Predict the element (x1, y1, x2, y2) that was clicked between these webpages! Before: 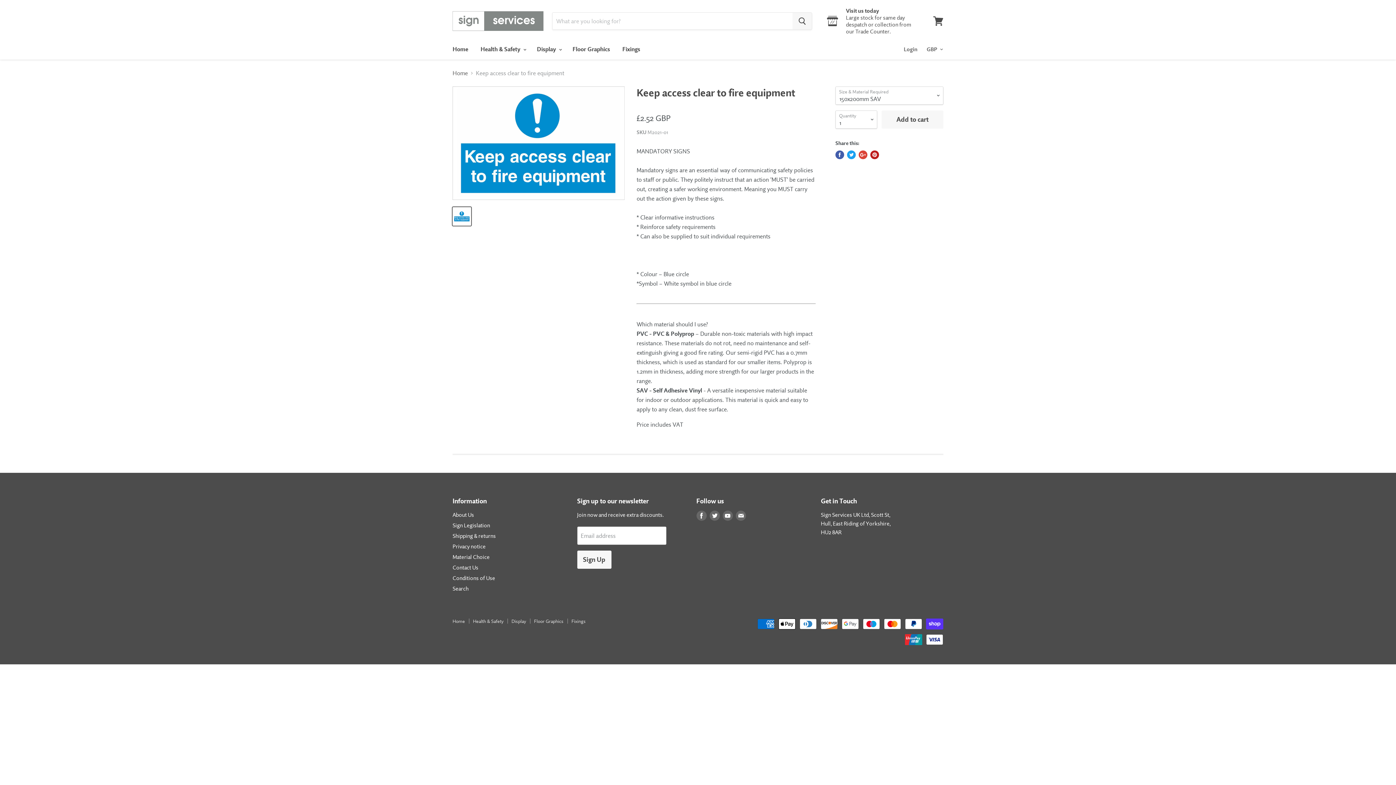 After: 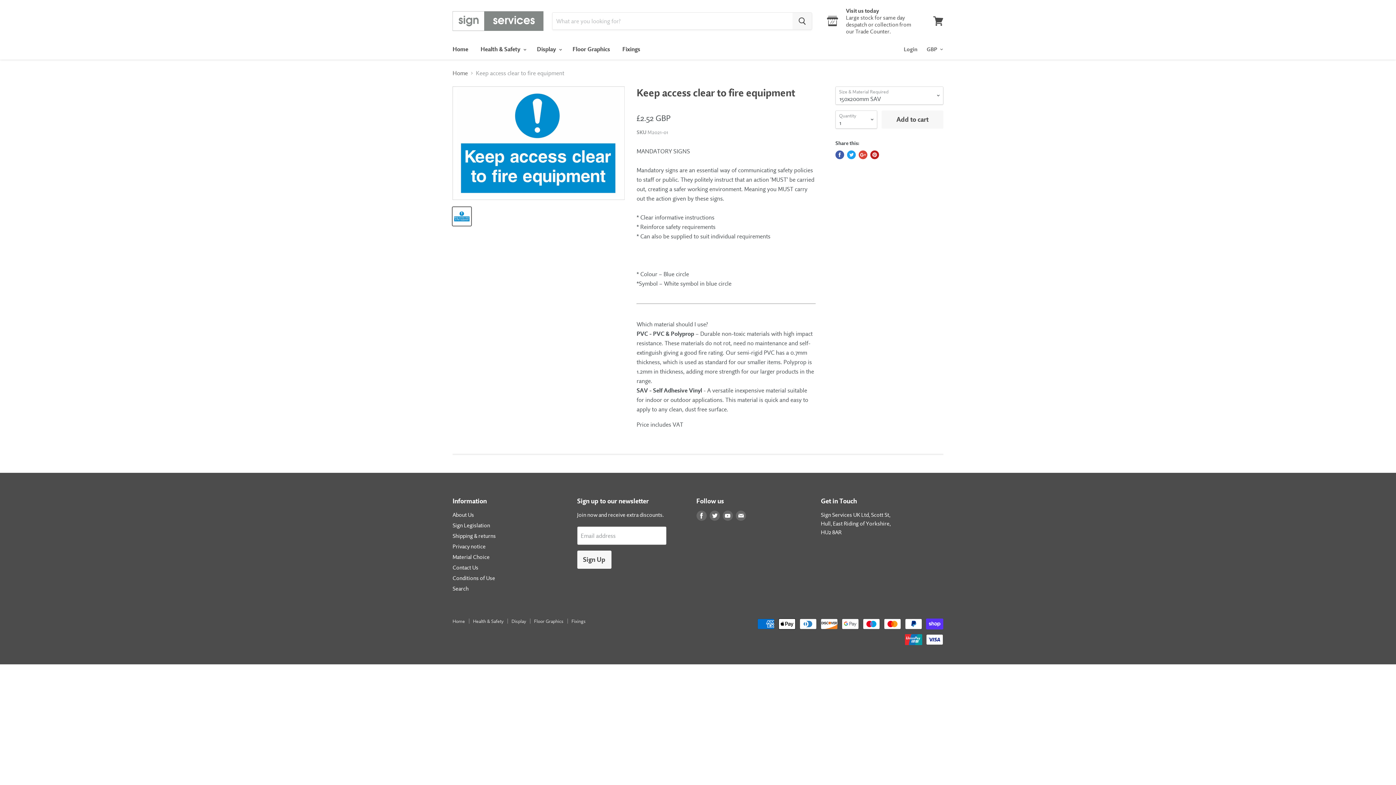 Action: label: Visit us today
Large stock for same day despatch or collection from our Trade Counter. bbox: (824, 7, 918, 34)